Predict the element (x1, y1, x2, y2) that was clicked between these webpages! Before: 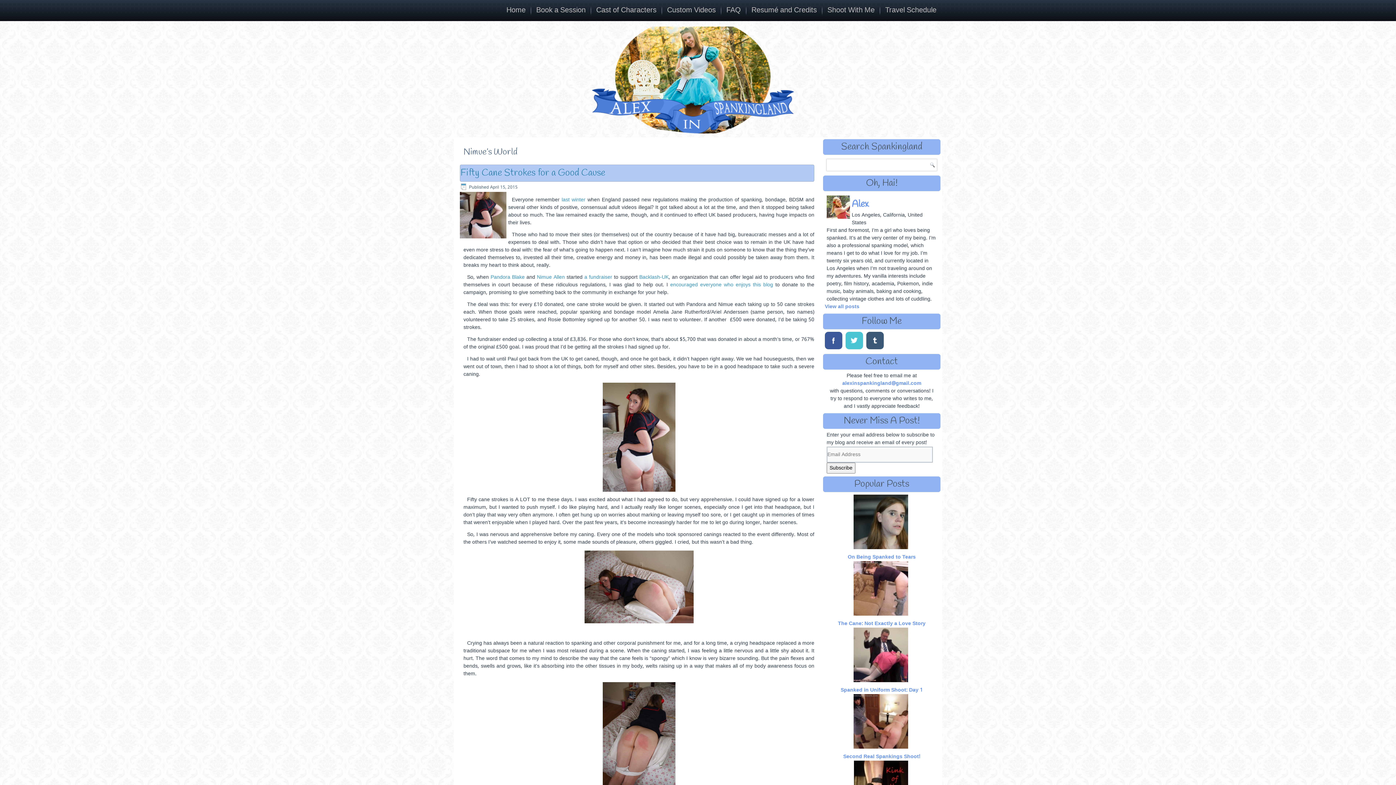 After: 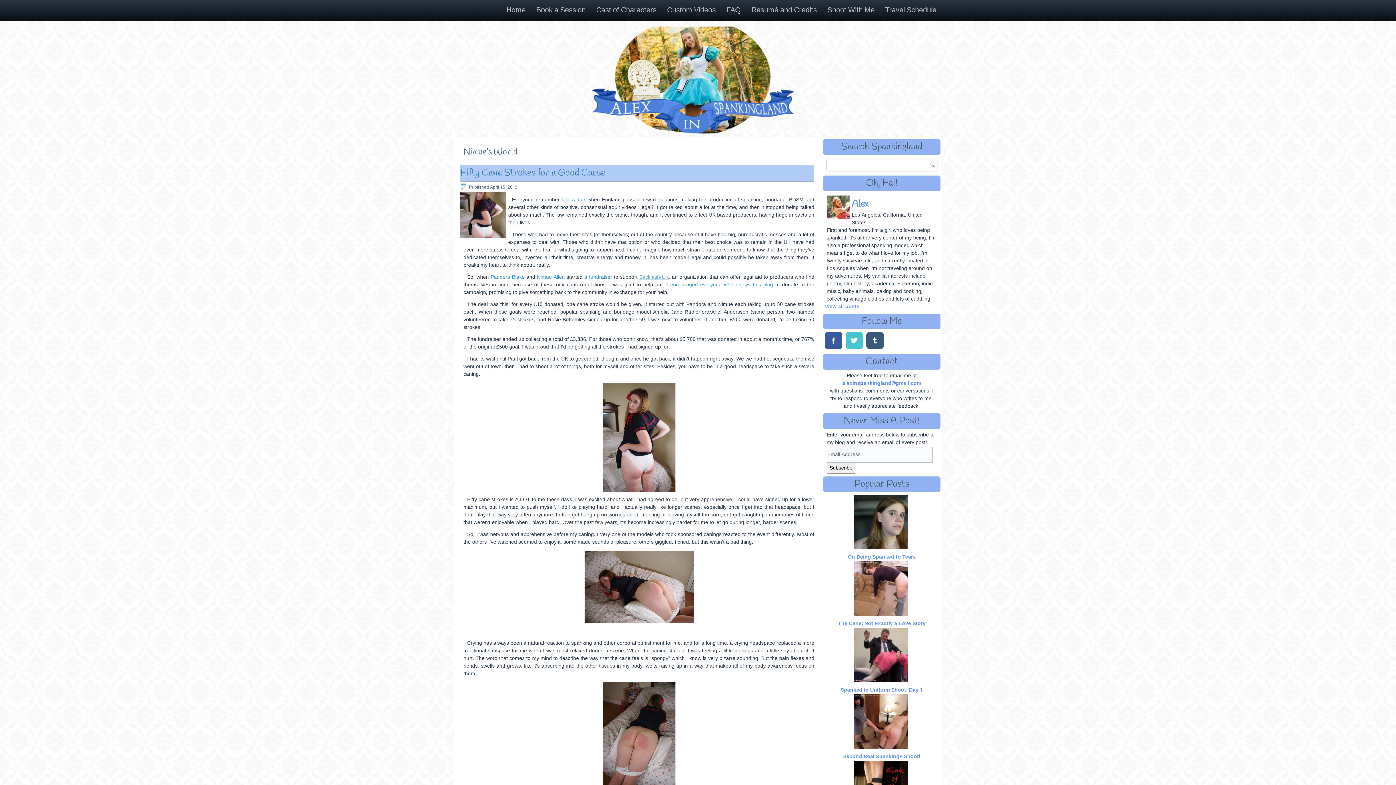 Action: label: Backlash-UK bbox: (639, 273, 668, 281)